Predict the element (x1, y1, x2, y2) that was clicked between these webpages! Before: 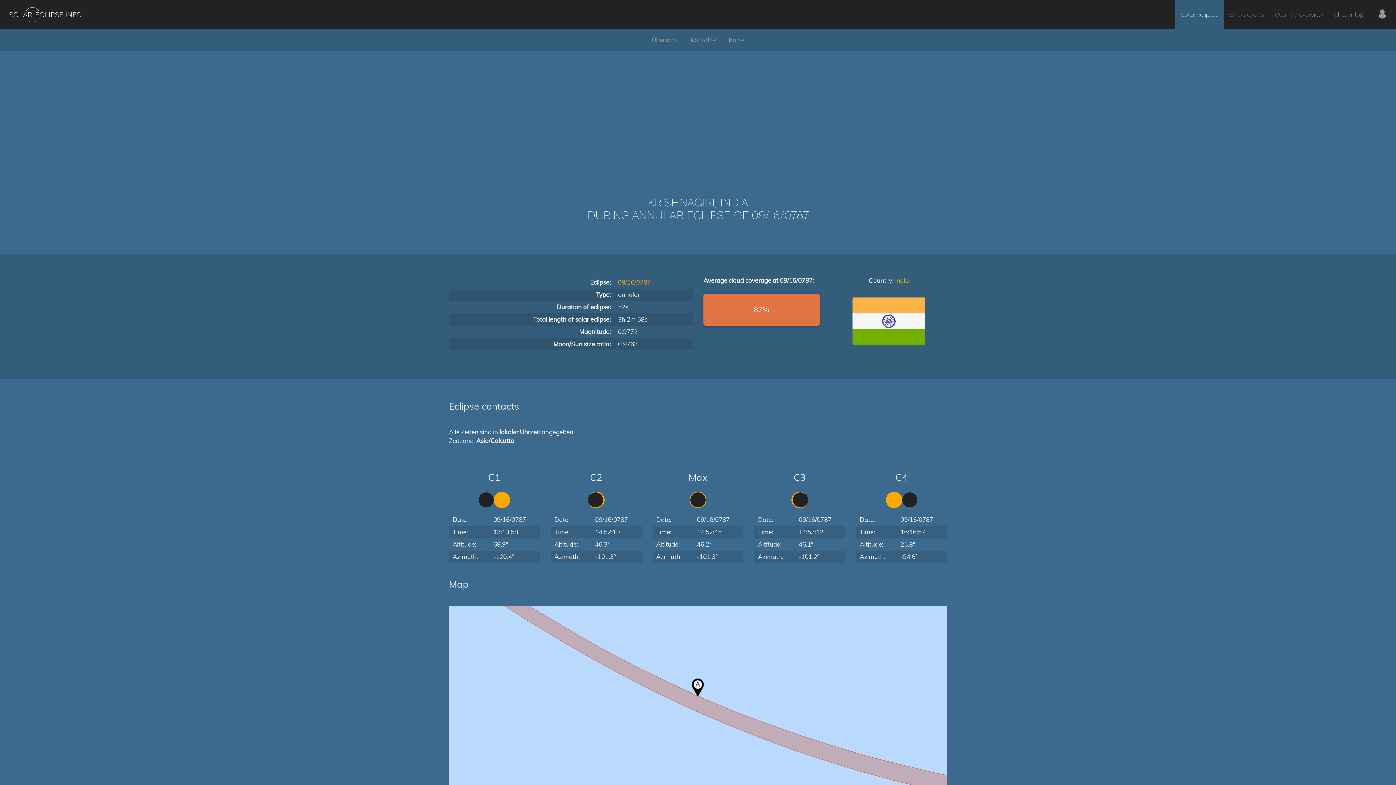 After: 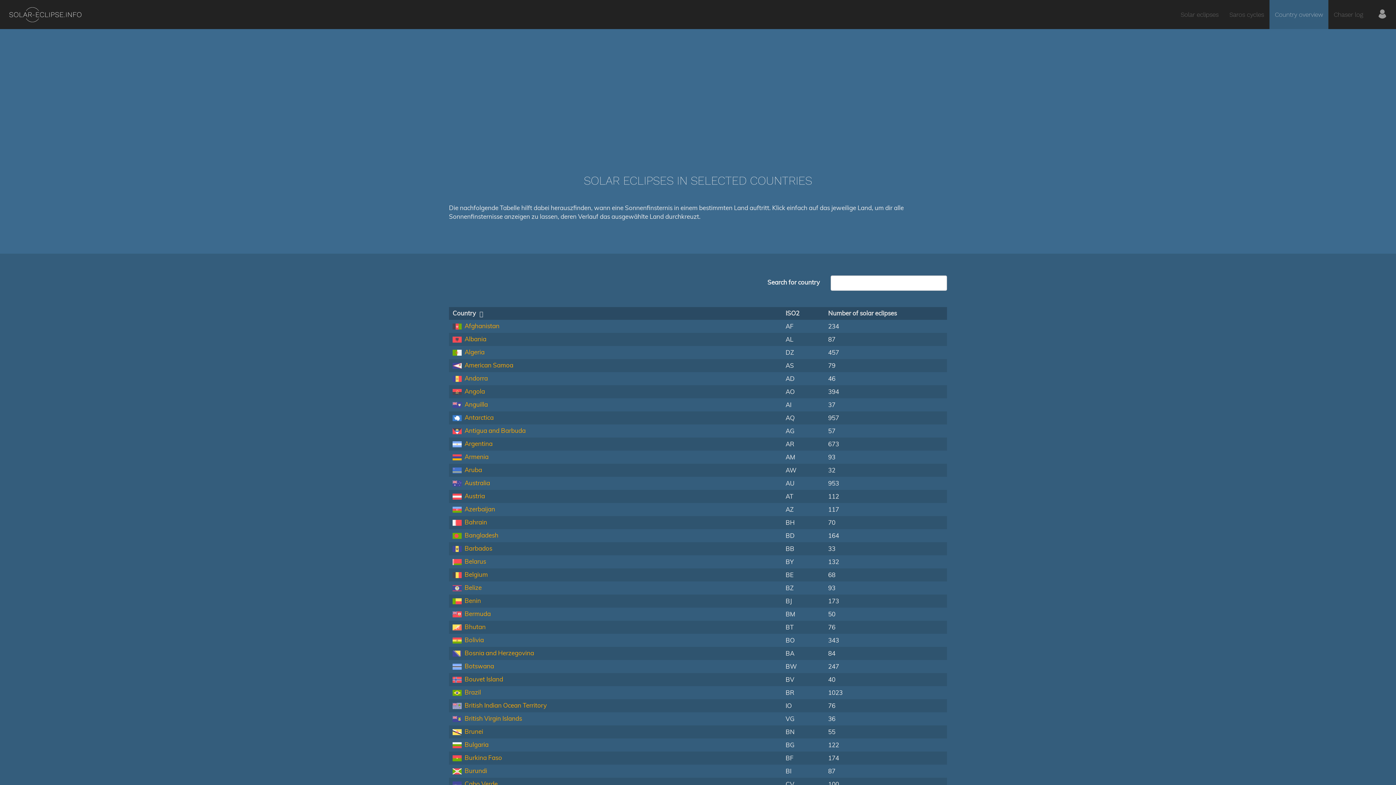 Action: label: Country overview bbox: (1269, 0, 1328, 29)